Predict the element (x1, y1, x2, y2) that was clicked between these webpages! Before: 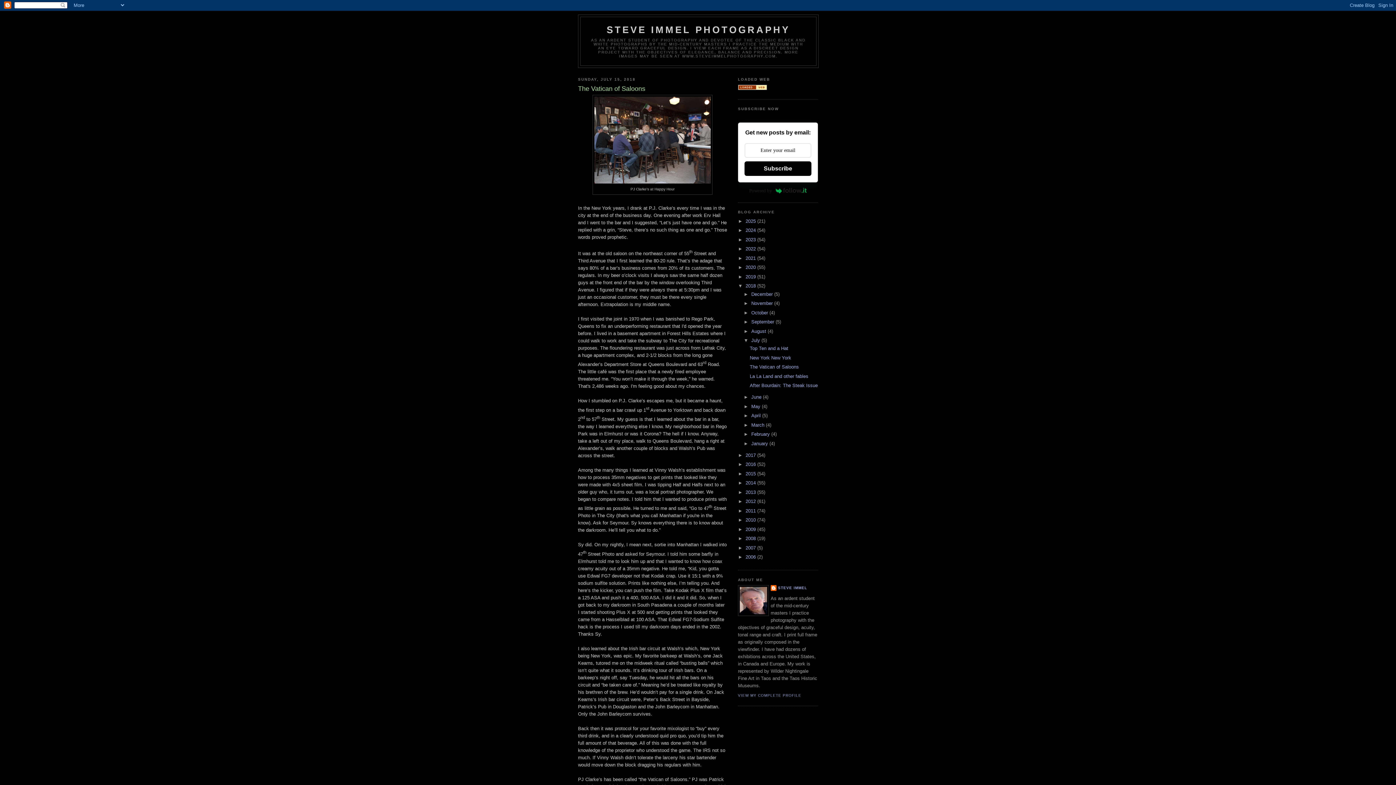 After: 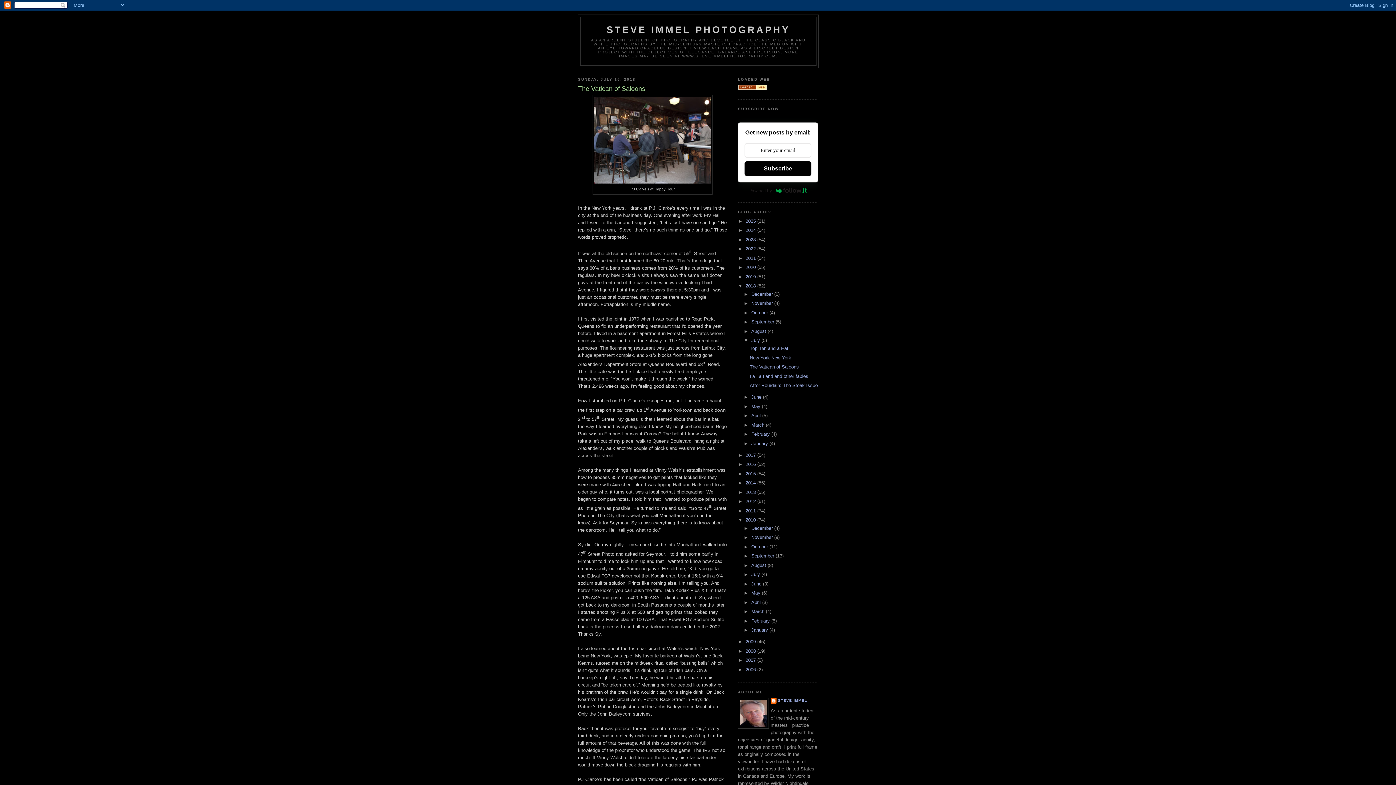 Action: bbox: (738, 517, 745, 523) label: ►  